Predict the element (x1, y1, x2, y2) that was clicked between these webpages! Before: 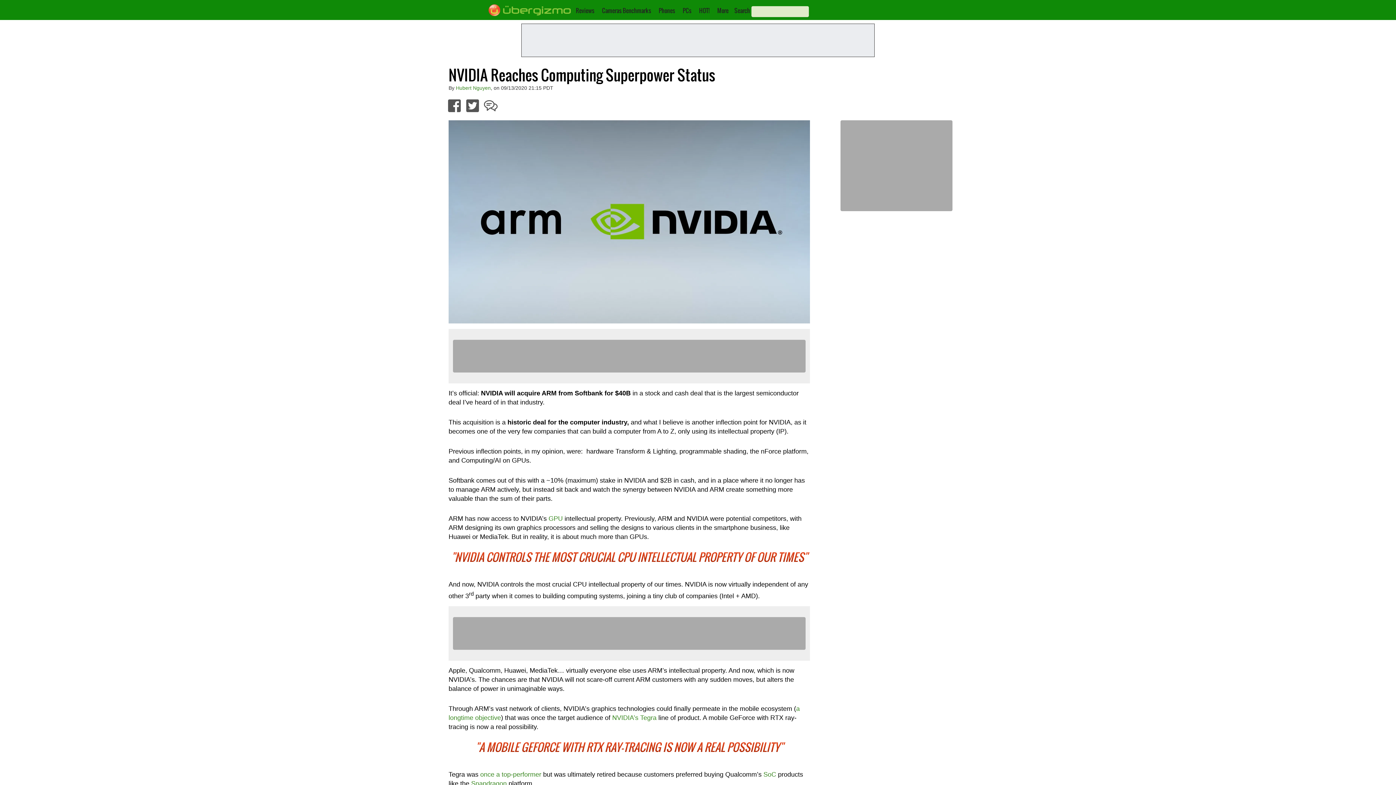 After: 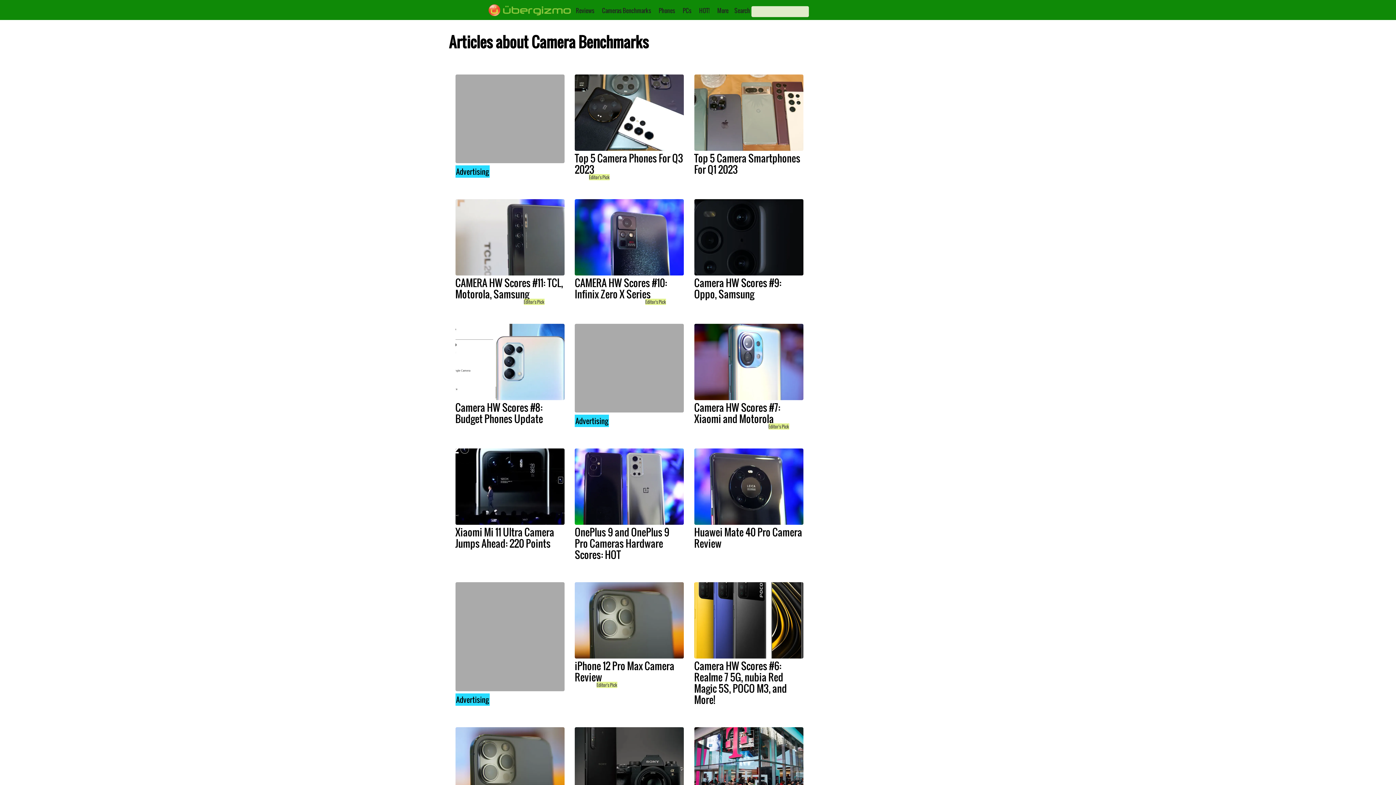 Action: label: Cameras Benchmarks bbox: (602, 6, 651, 14)